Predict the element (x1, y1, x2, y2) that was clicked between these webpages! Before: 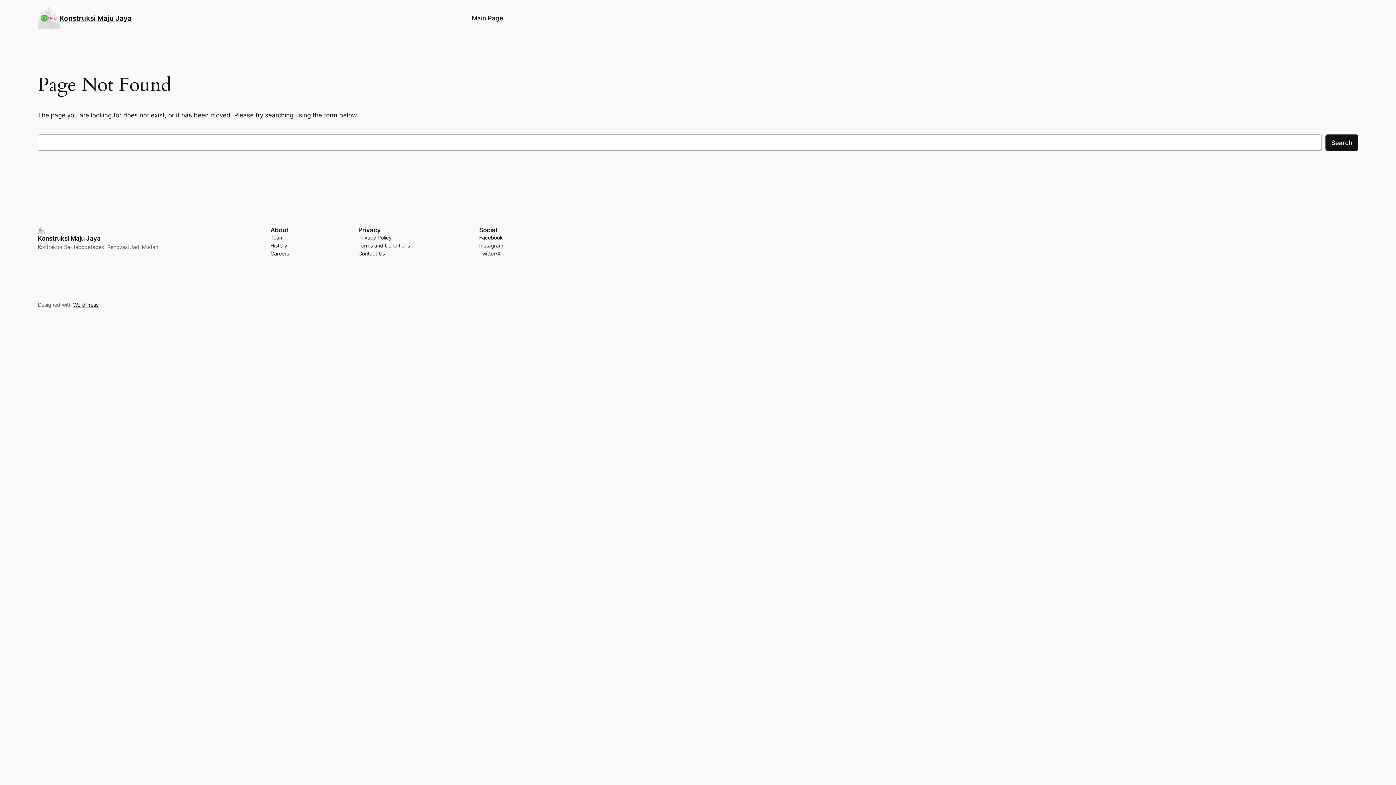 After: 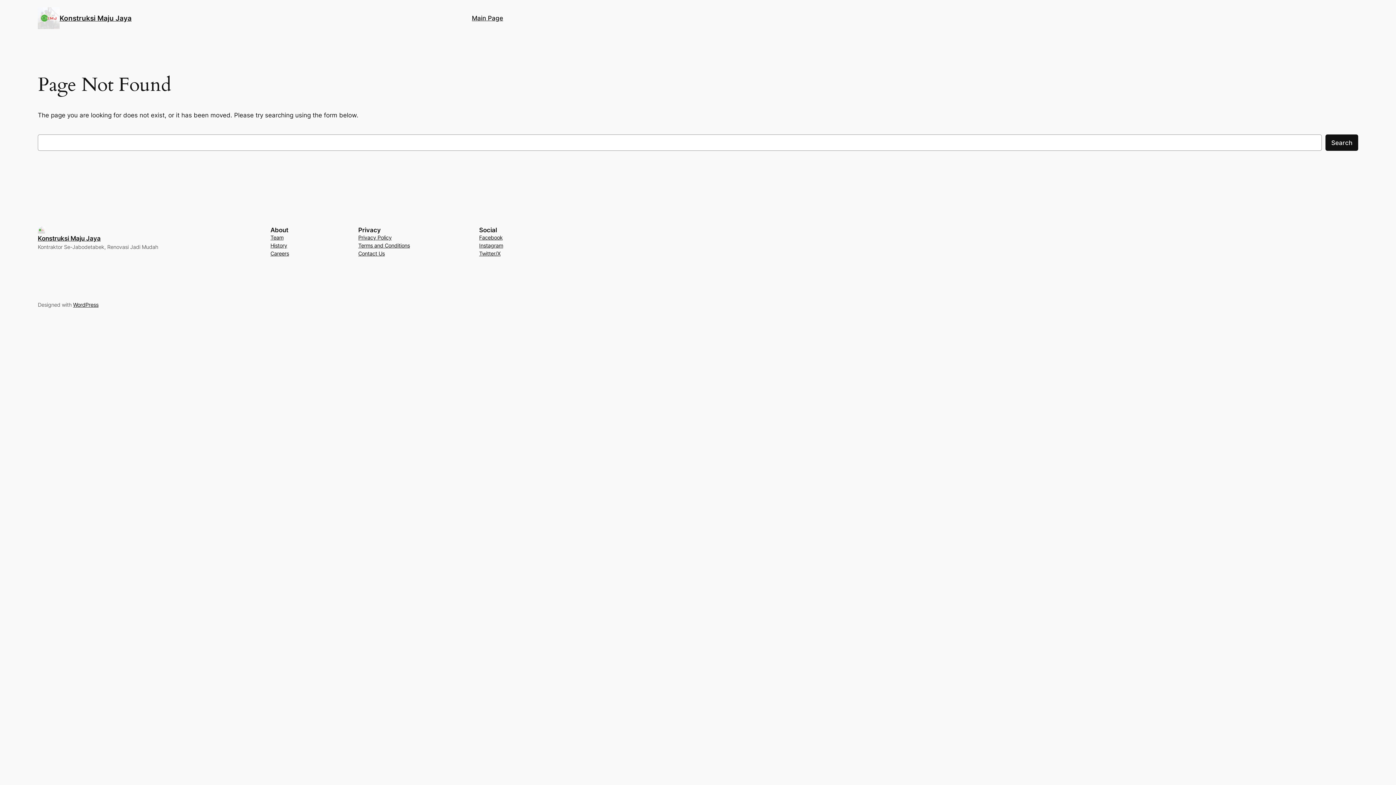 Action: label: Team bbox: (270, 233, 283, 241)